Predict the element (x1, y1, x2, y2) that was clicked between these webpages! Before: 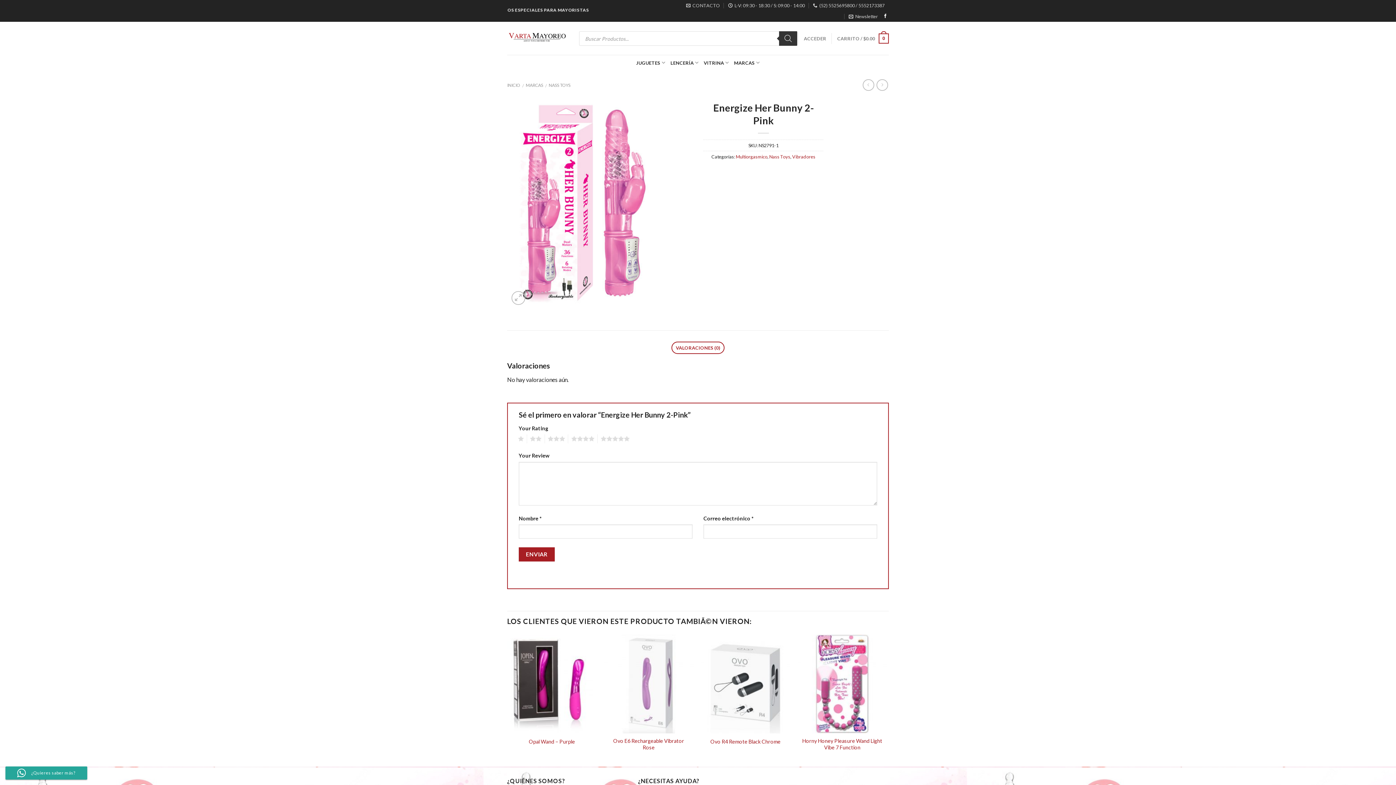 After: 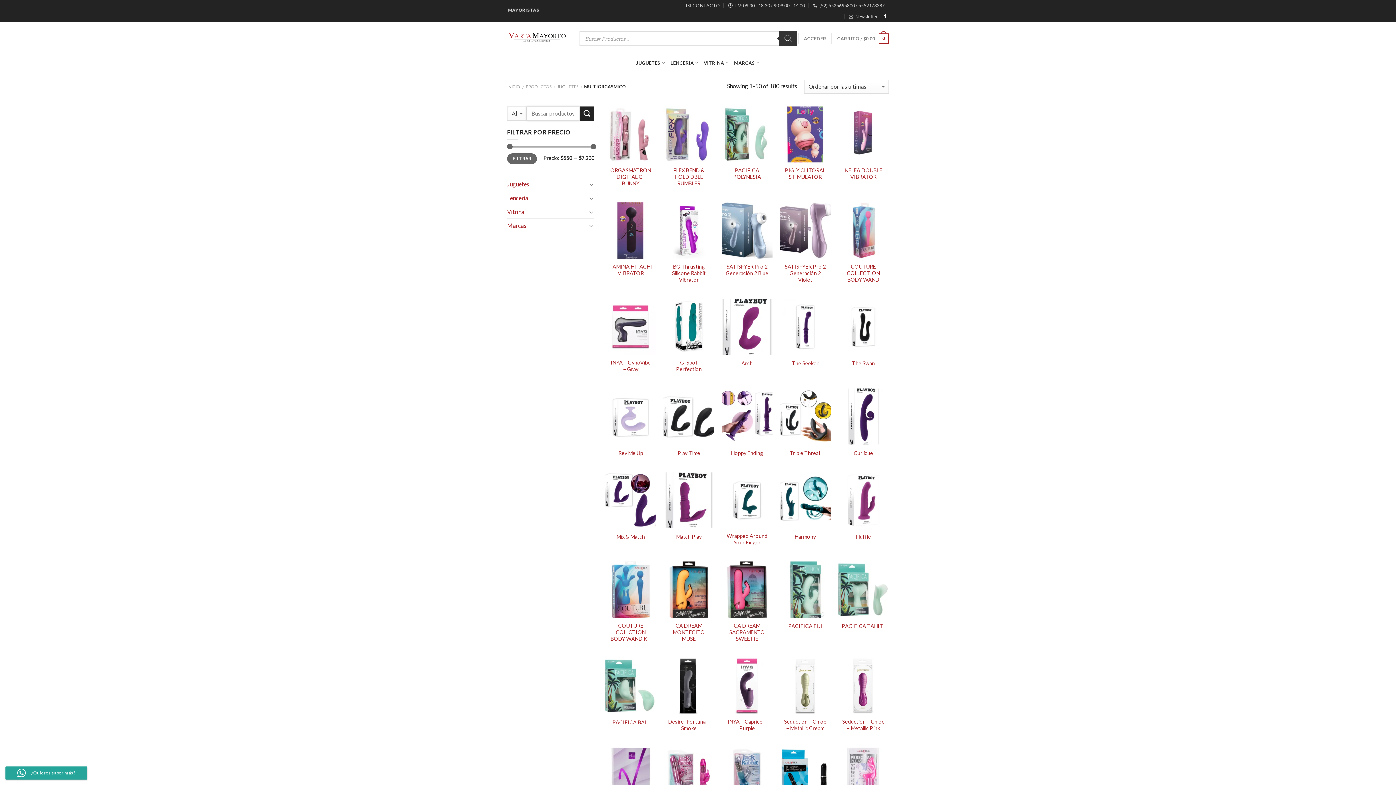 Action: bbox: (736, 153, 767, 159) label: Multiorgasmico